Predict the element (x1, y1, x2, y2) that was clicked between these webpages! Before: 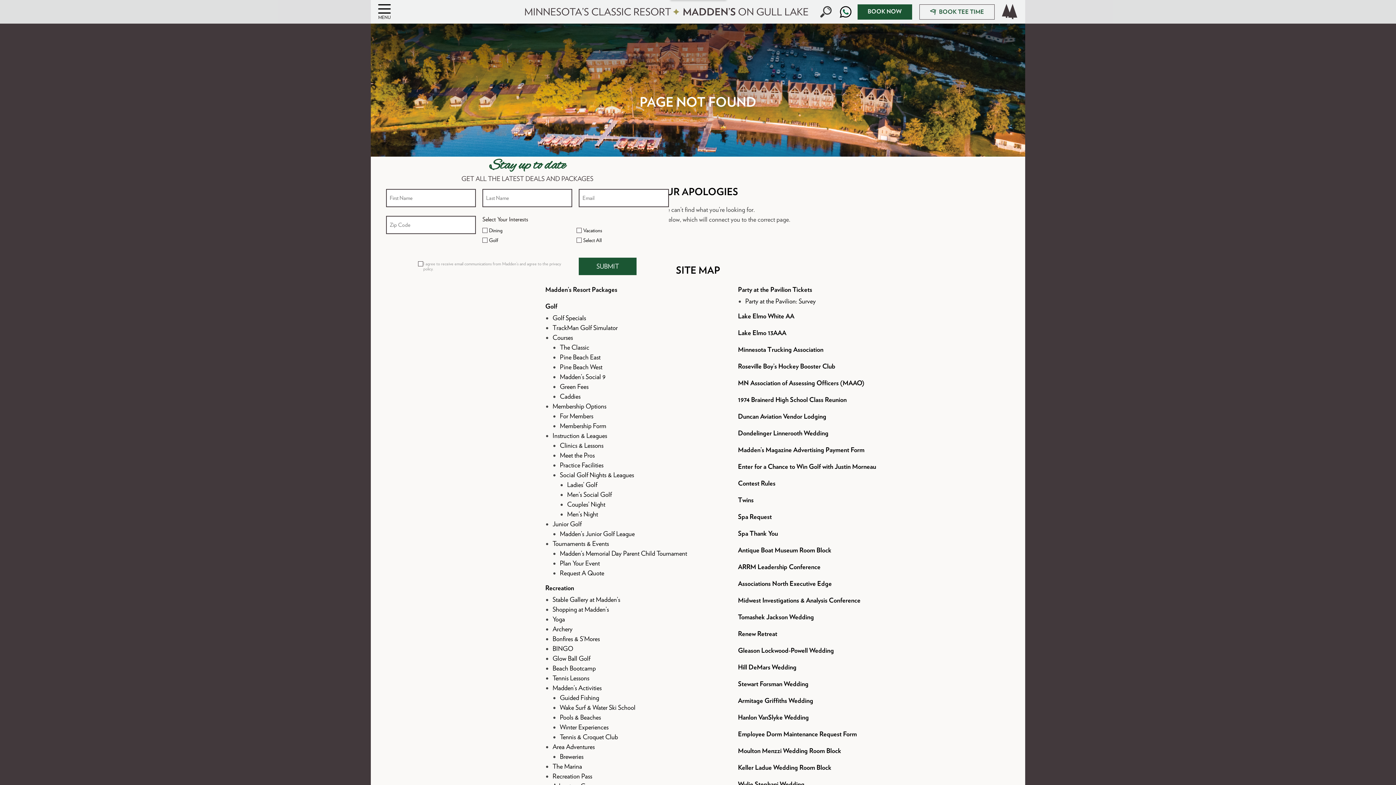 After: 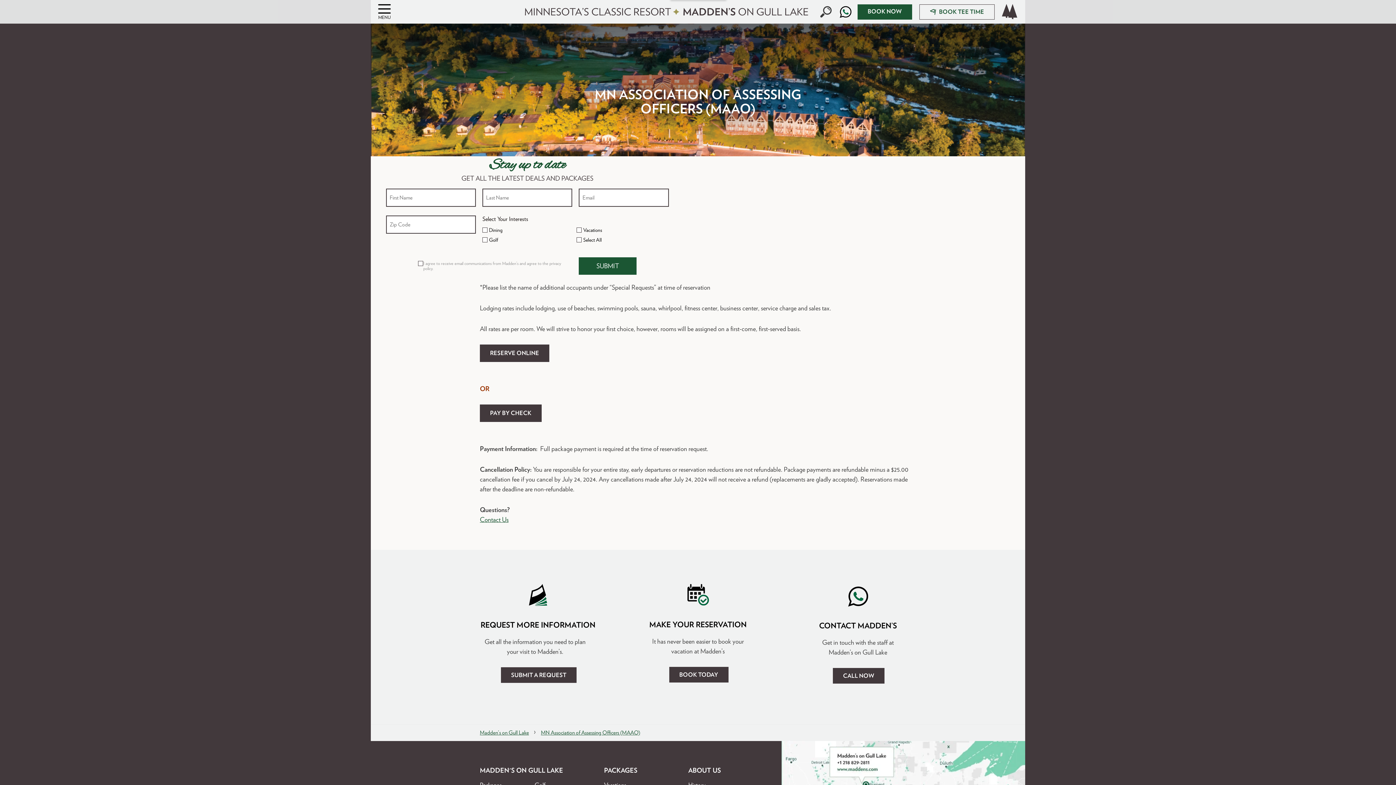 Action: label: MN Association of Assessing Officers (MAAO) bbox: (738, 379, 864, 386)